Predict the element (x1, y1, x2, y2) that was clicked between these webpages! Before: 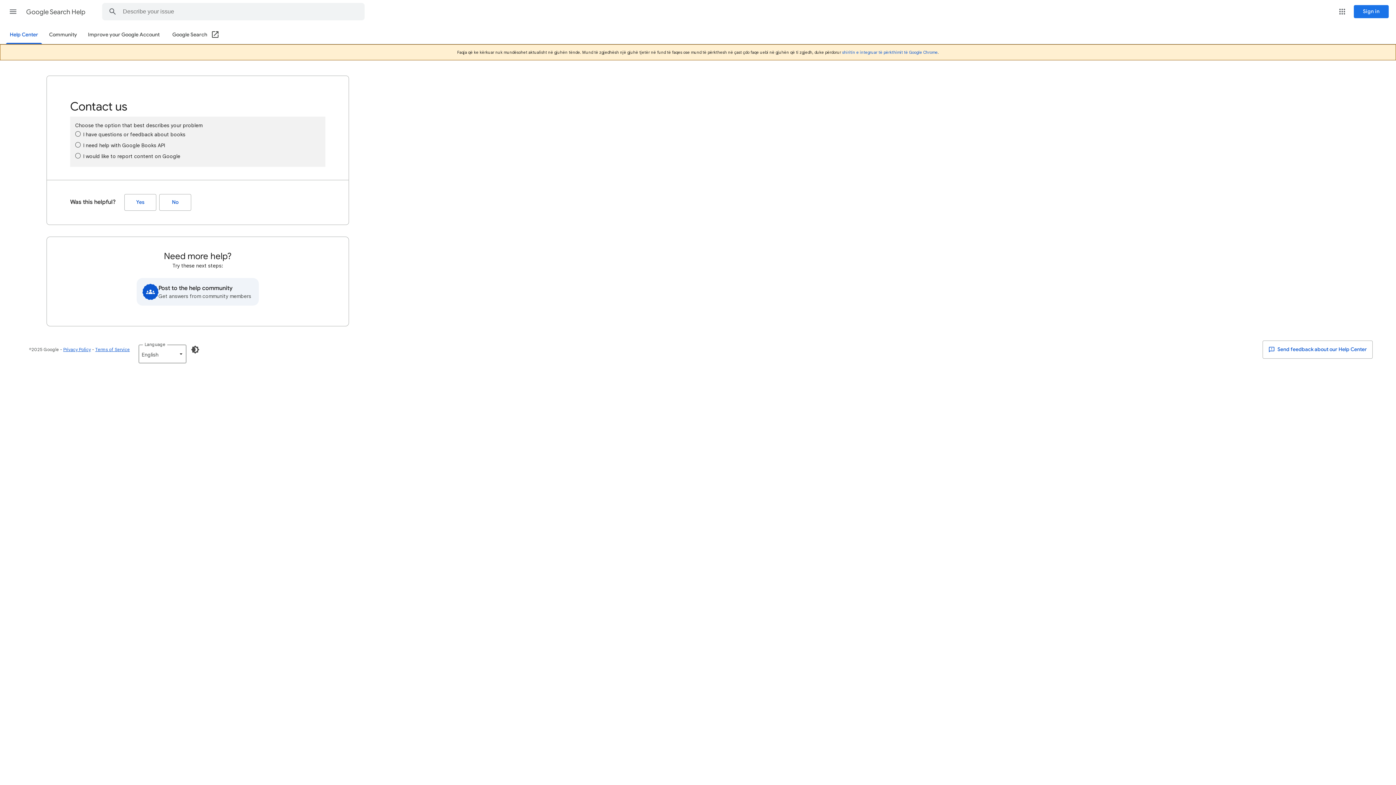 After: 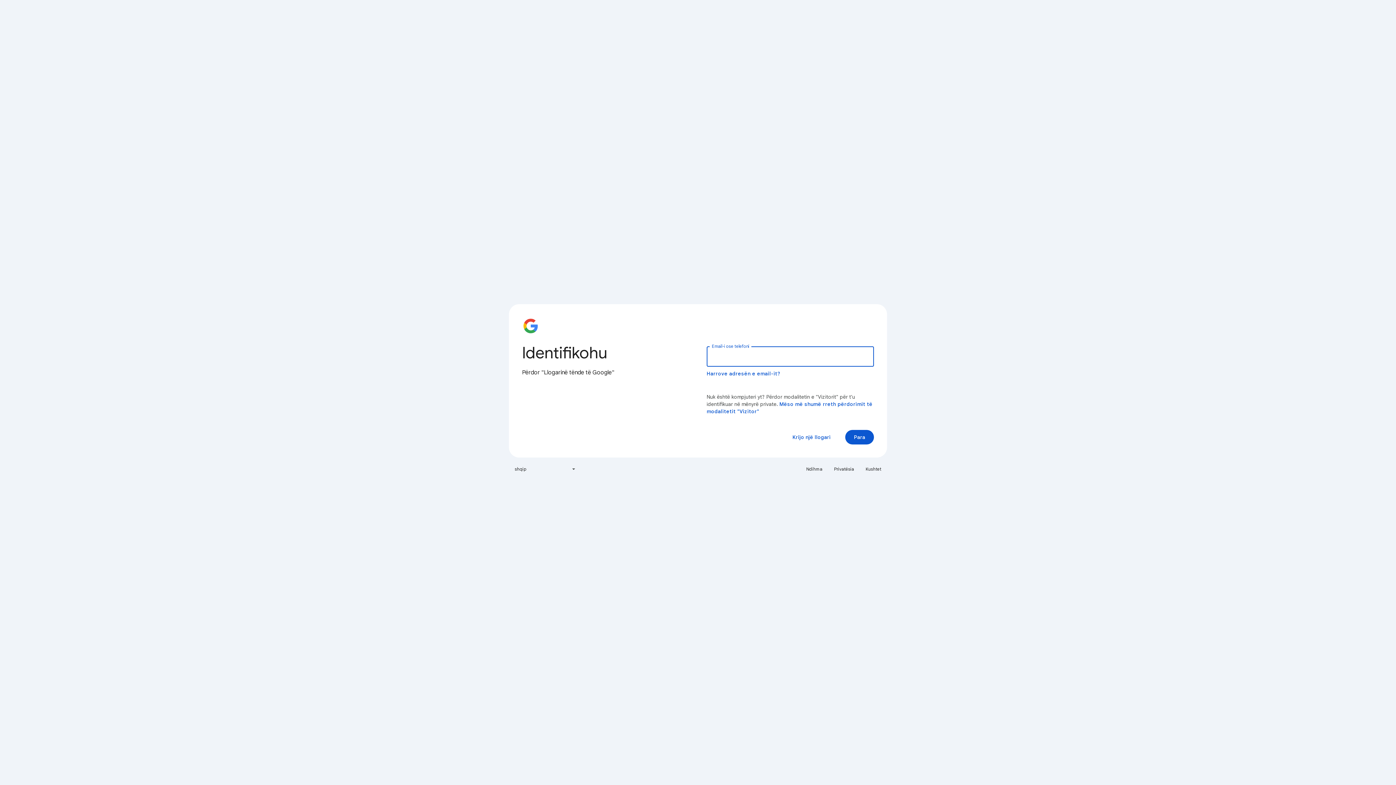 Action: bbox: (1354, 5, 1389, 18) label: Sign in